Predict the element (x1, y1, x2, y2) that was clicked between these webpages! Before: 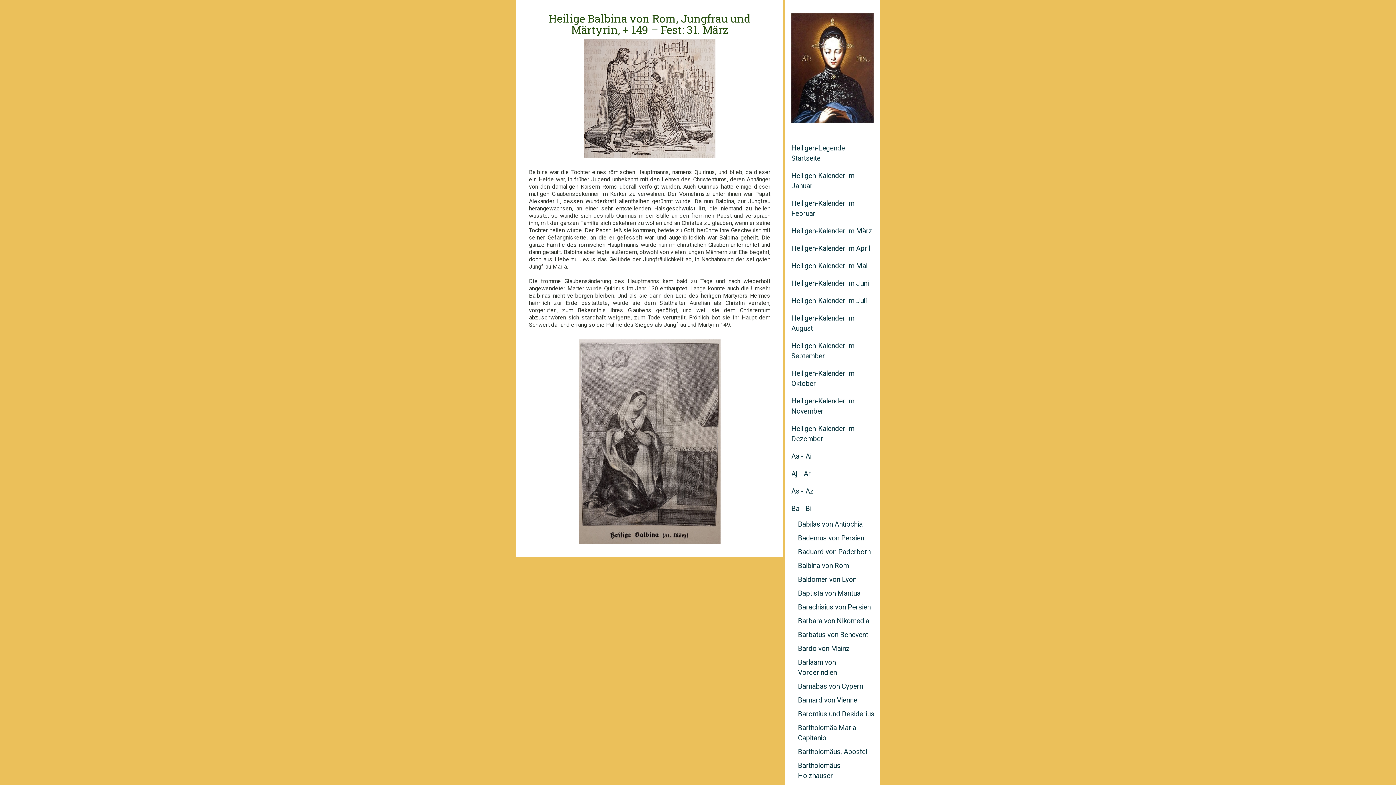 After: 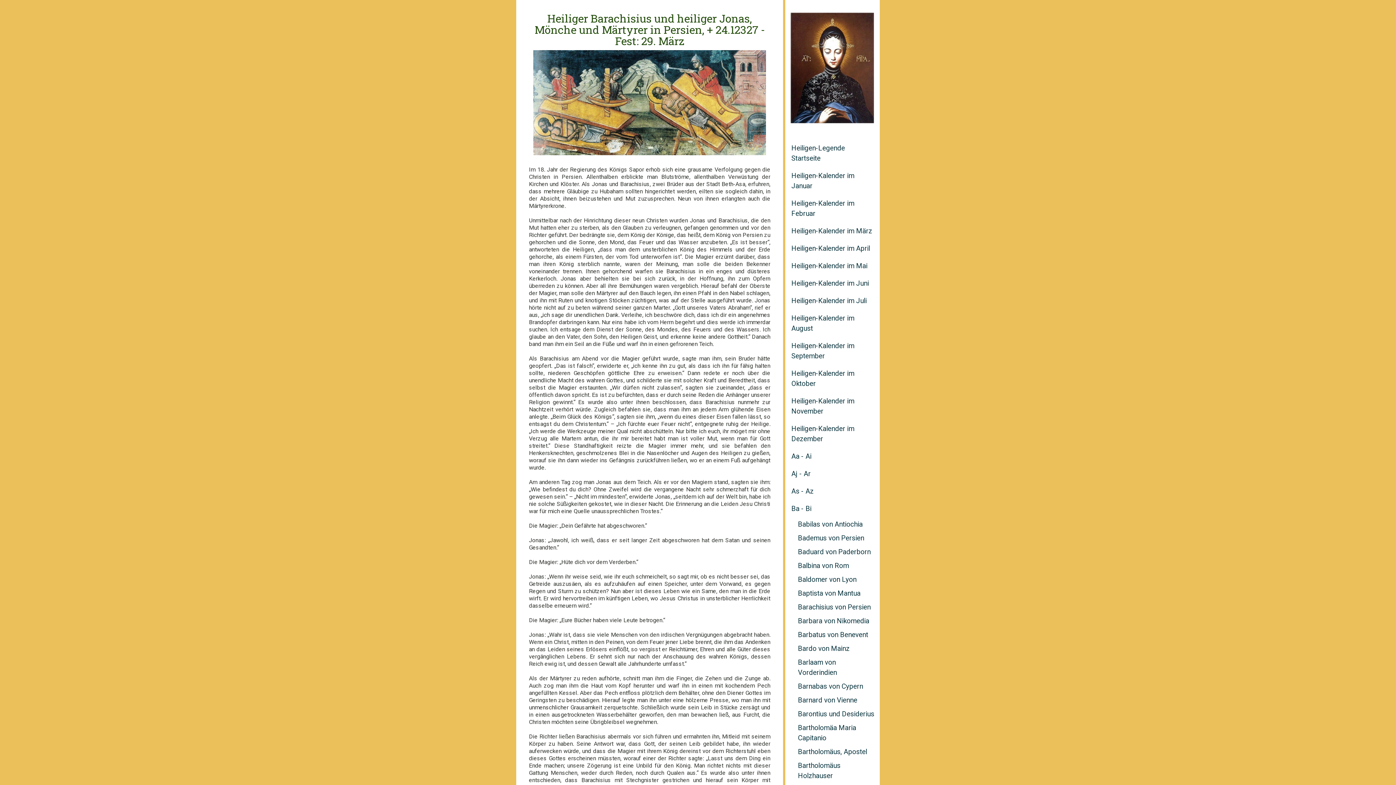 Action: bbox: (785, 600, 880, 614) label: Barachisius von Persien